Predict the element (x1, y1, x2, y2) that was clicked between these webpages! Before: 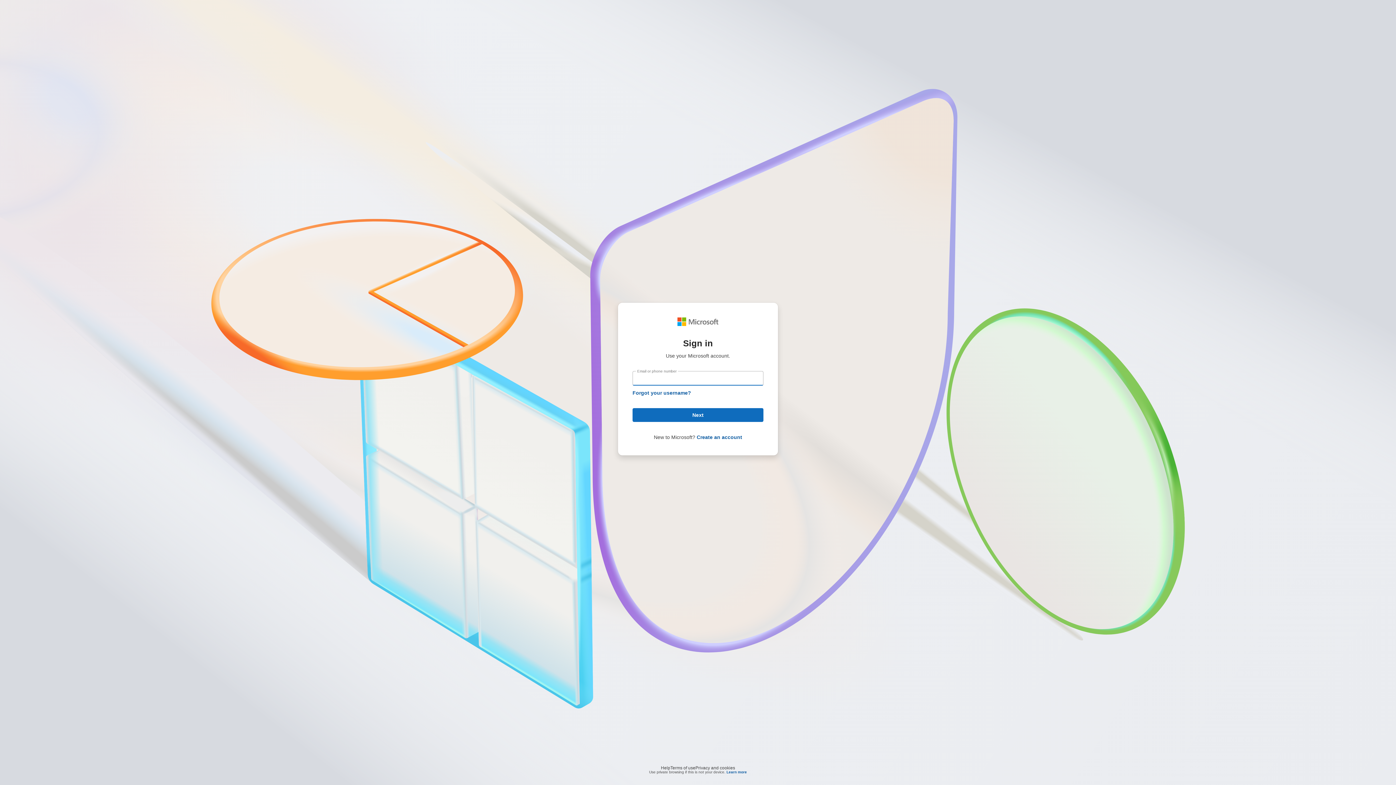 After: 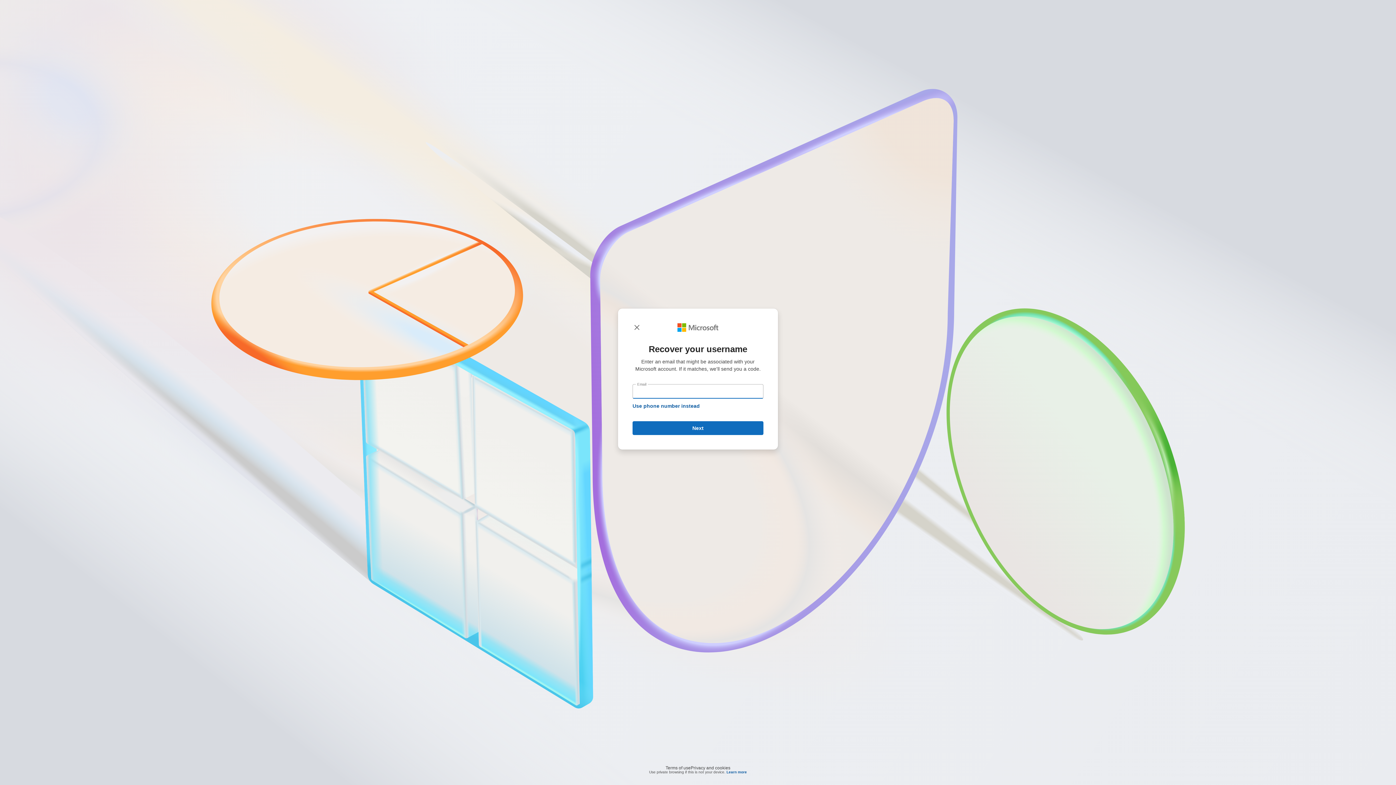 Action: bbox: (632, 390, 691, 396) label: Forgot your username?